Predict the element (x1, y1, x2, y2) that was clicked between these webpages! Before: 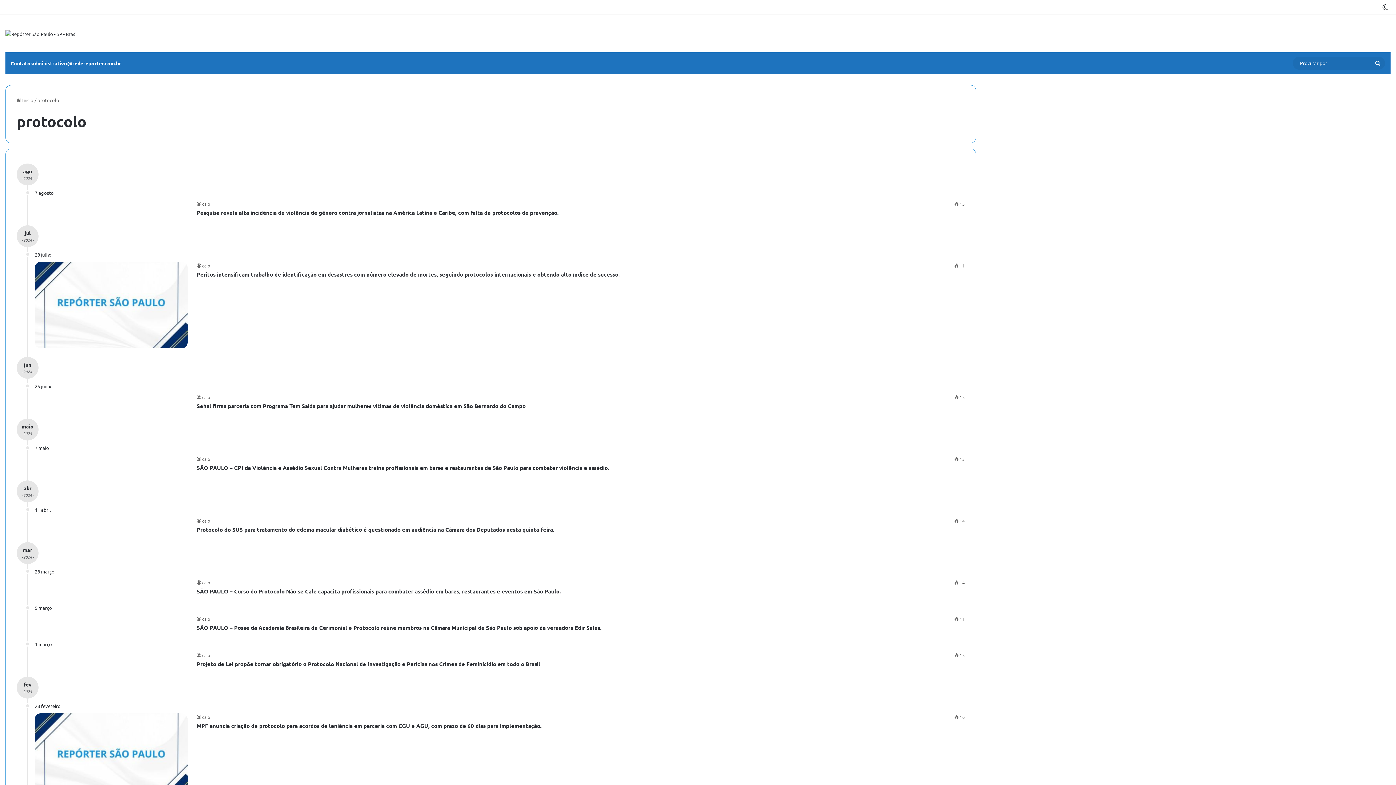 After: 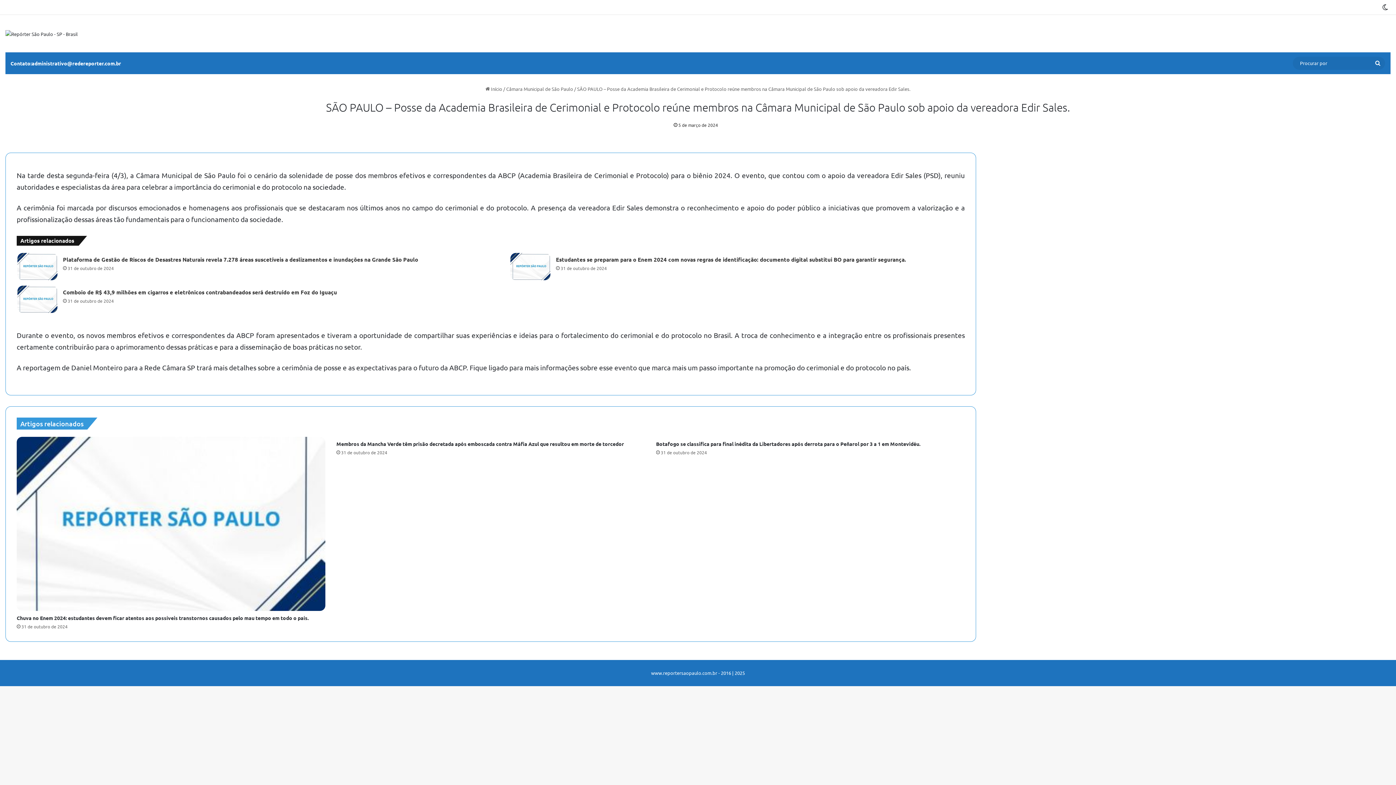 Action: bbox: (196, 624, 601, 631) label: SÃO PAULO – Posse da Academia Brasileira de Cerimonial e Protocolo reúne membros na Câmara Municipal de São Paulo sob apoio da vereadora Edir Sales.